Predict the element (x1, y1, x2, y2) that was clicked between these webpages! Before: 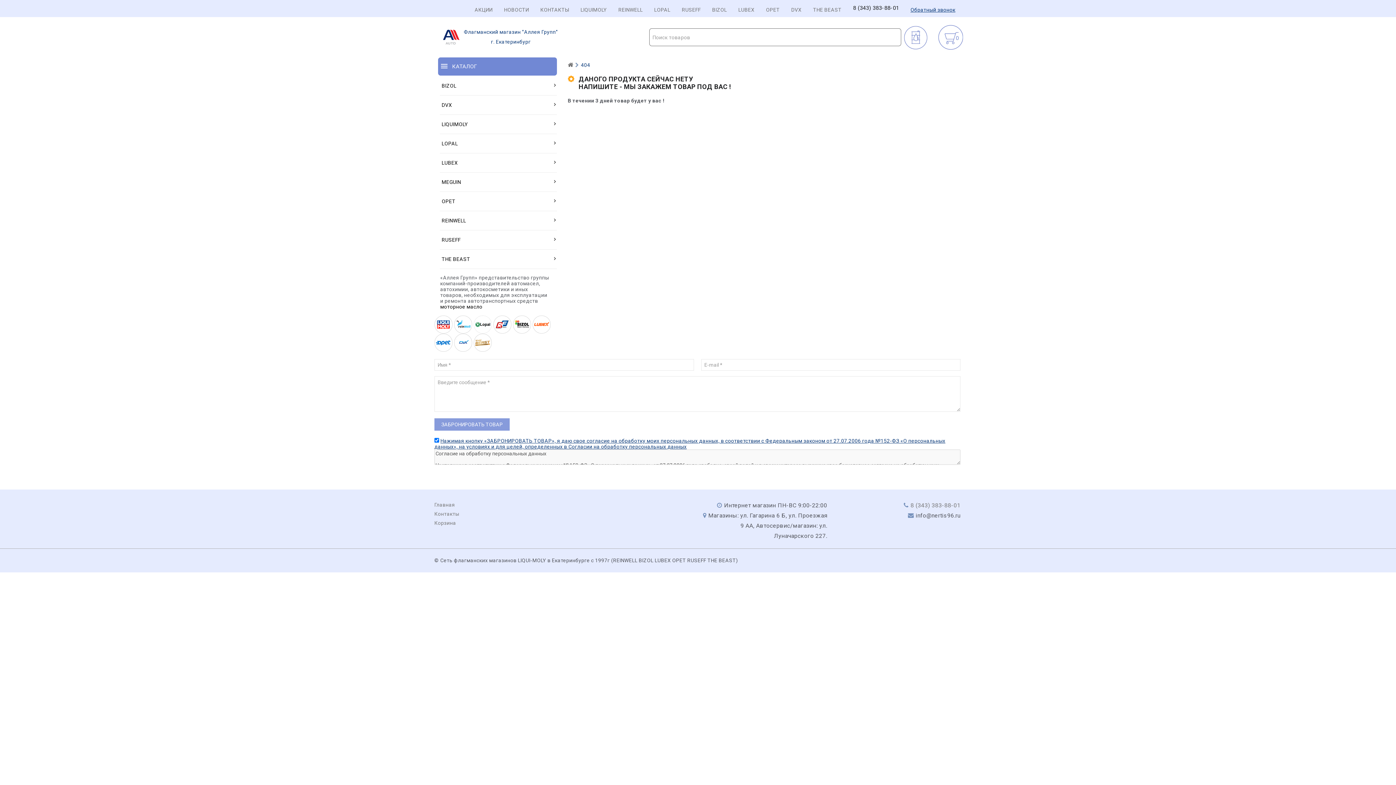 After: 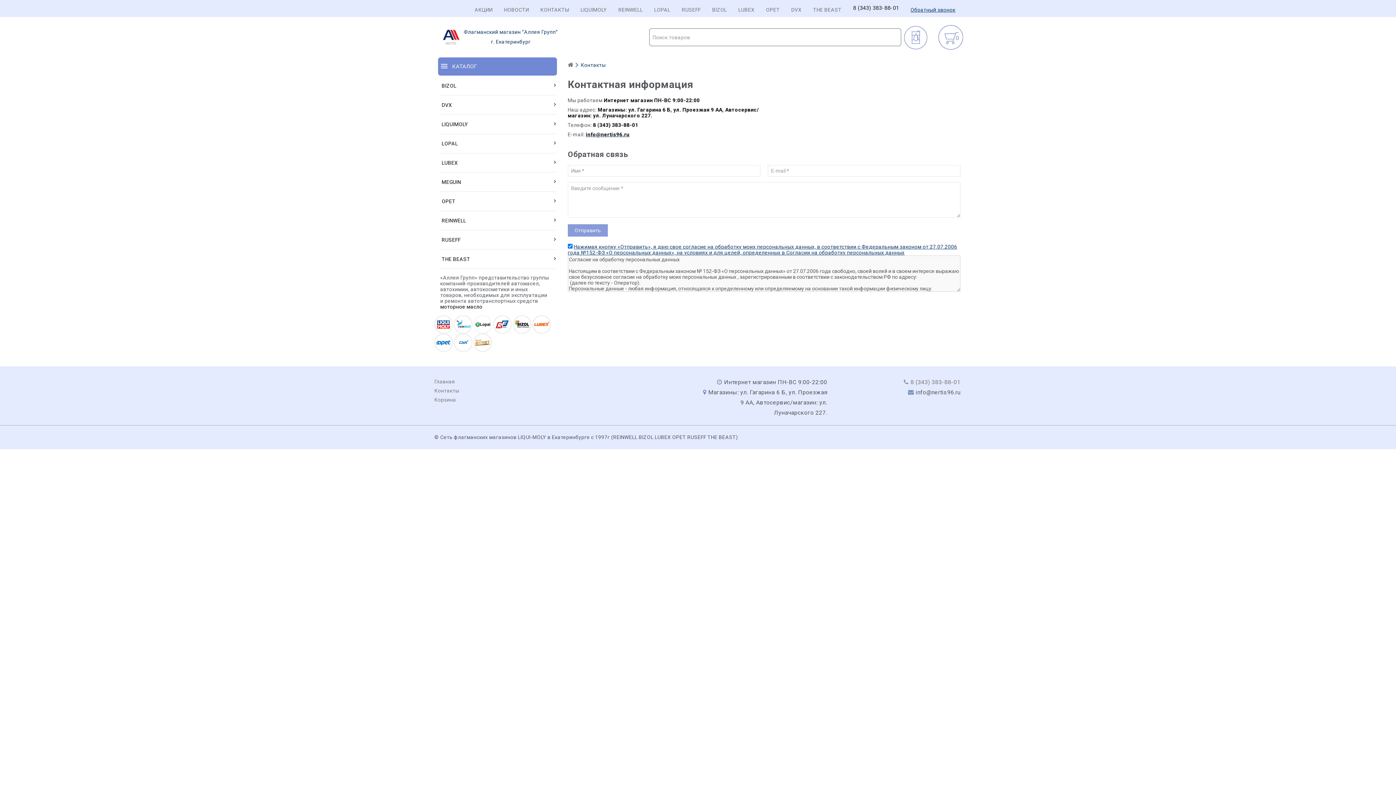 Action: bbox: (540, 6, 569, 12) label: КОНТАКТЫ